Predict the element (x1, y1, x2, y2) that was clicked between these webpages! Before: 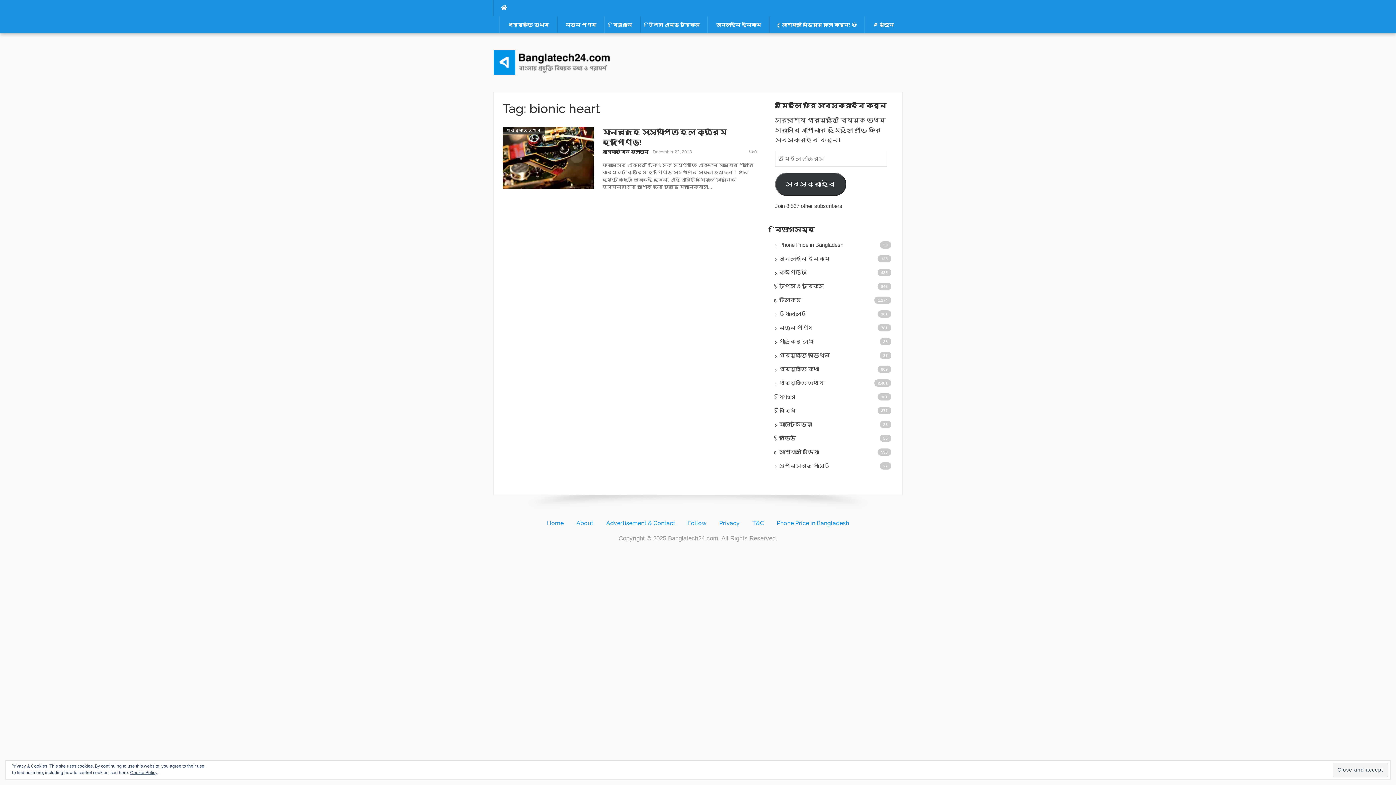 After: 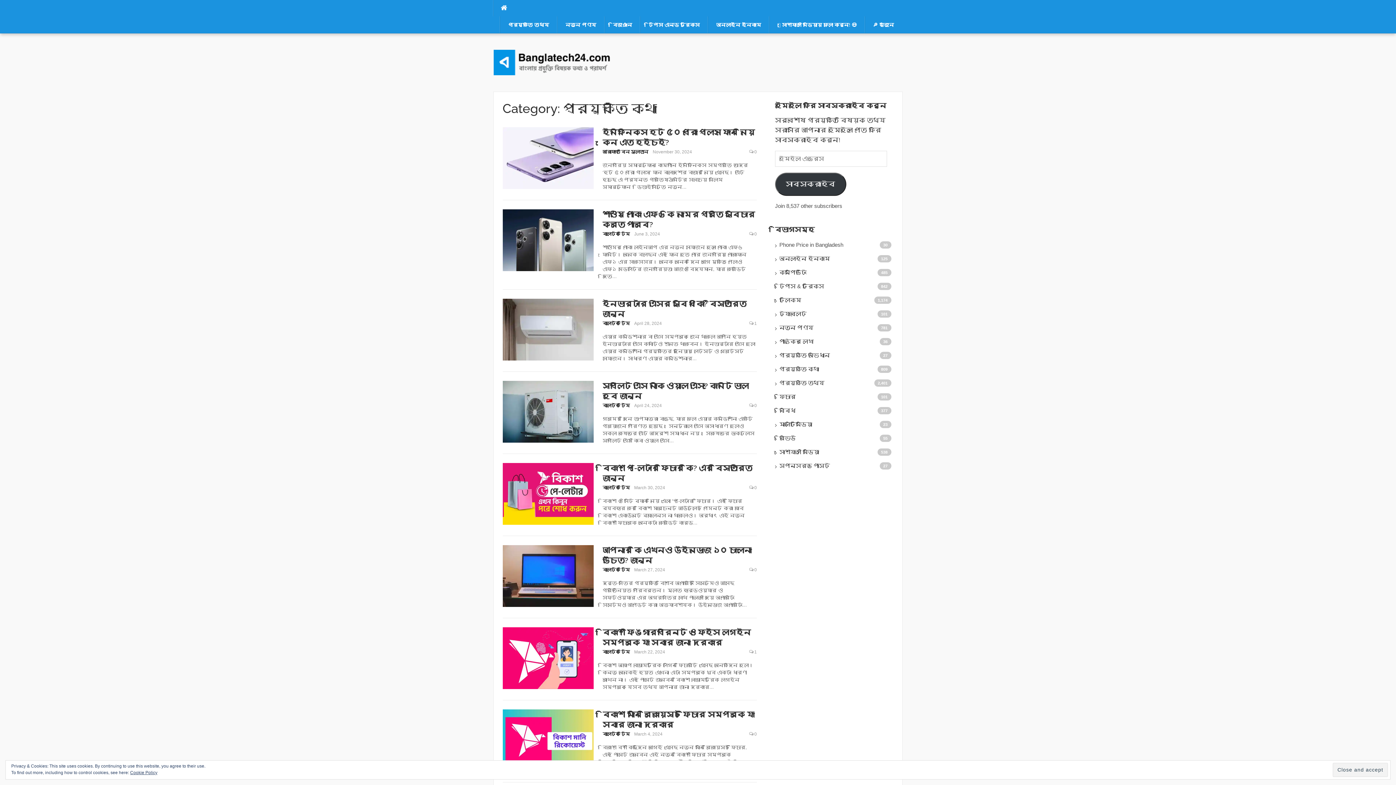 Action: label: প্রযুক্তি কথা bbox: (779, 364, 893, 373)